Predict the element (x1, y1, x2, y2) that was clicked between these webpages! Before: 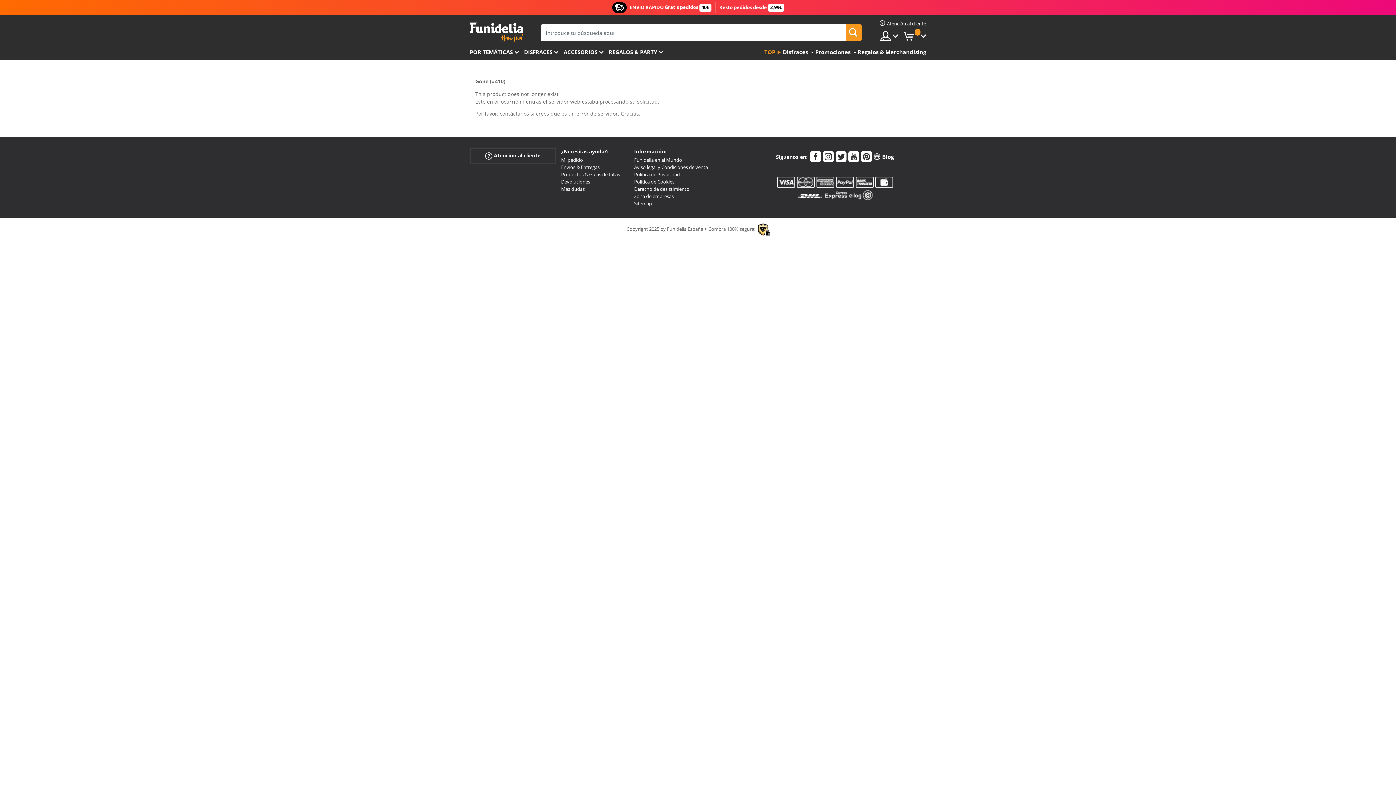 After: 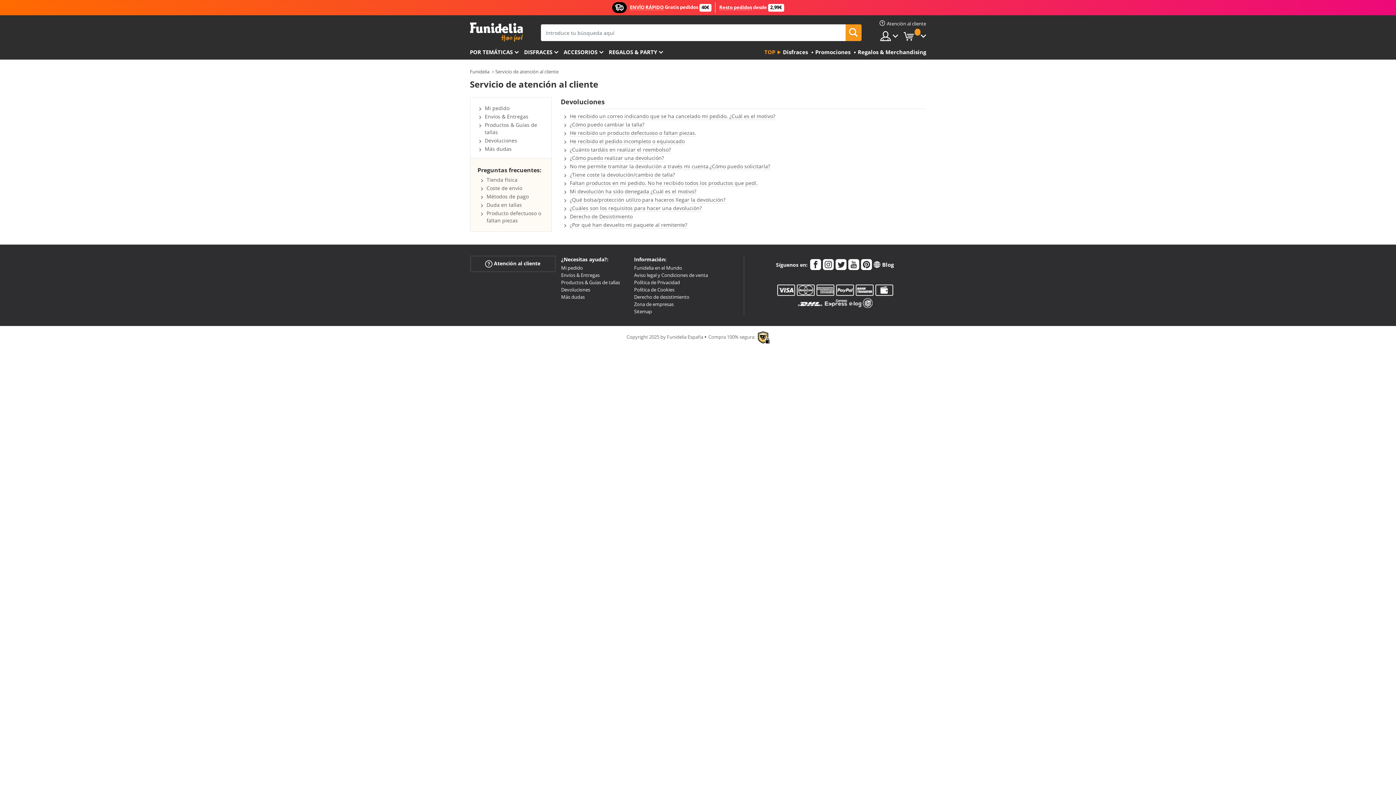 Action: label: Devoluciones bbox: (561, 178, 590, 185)